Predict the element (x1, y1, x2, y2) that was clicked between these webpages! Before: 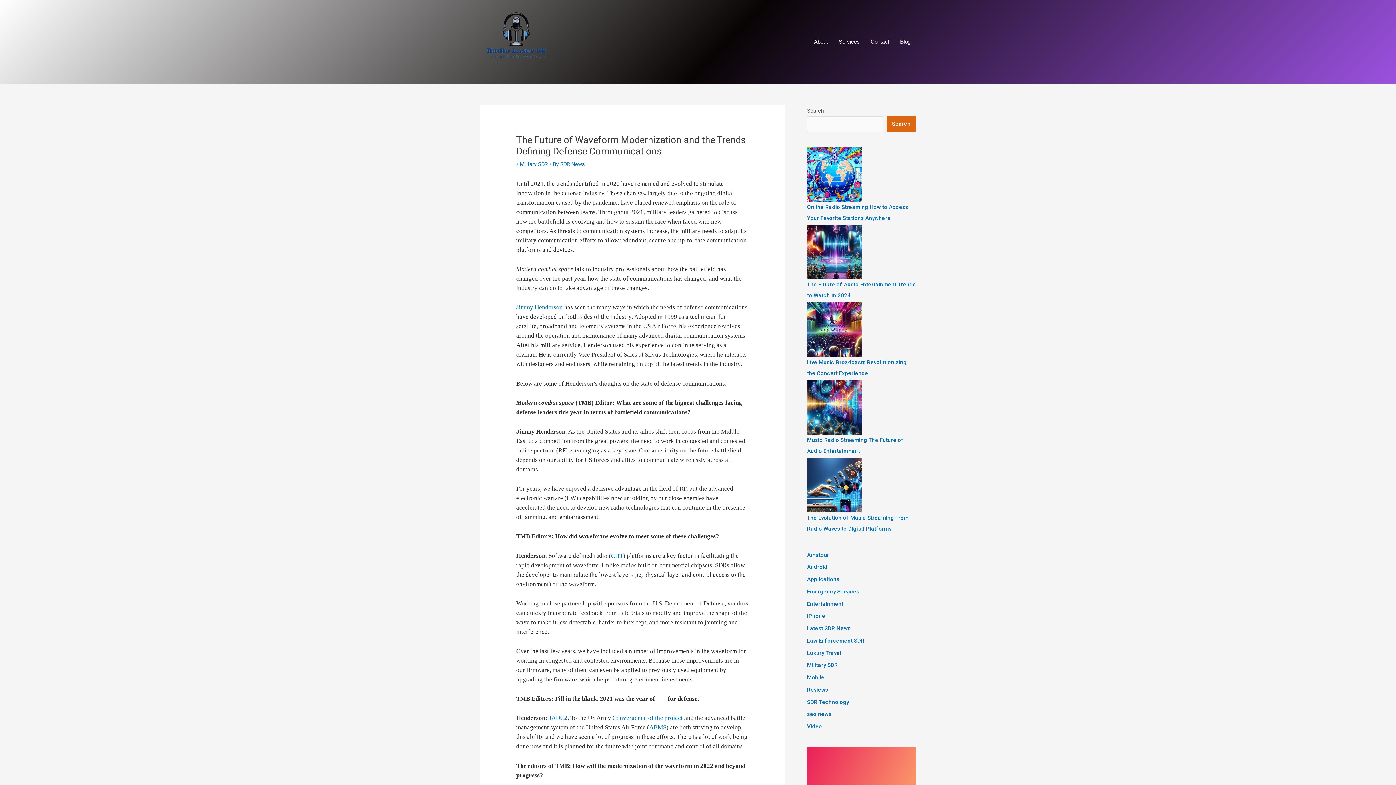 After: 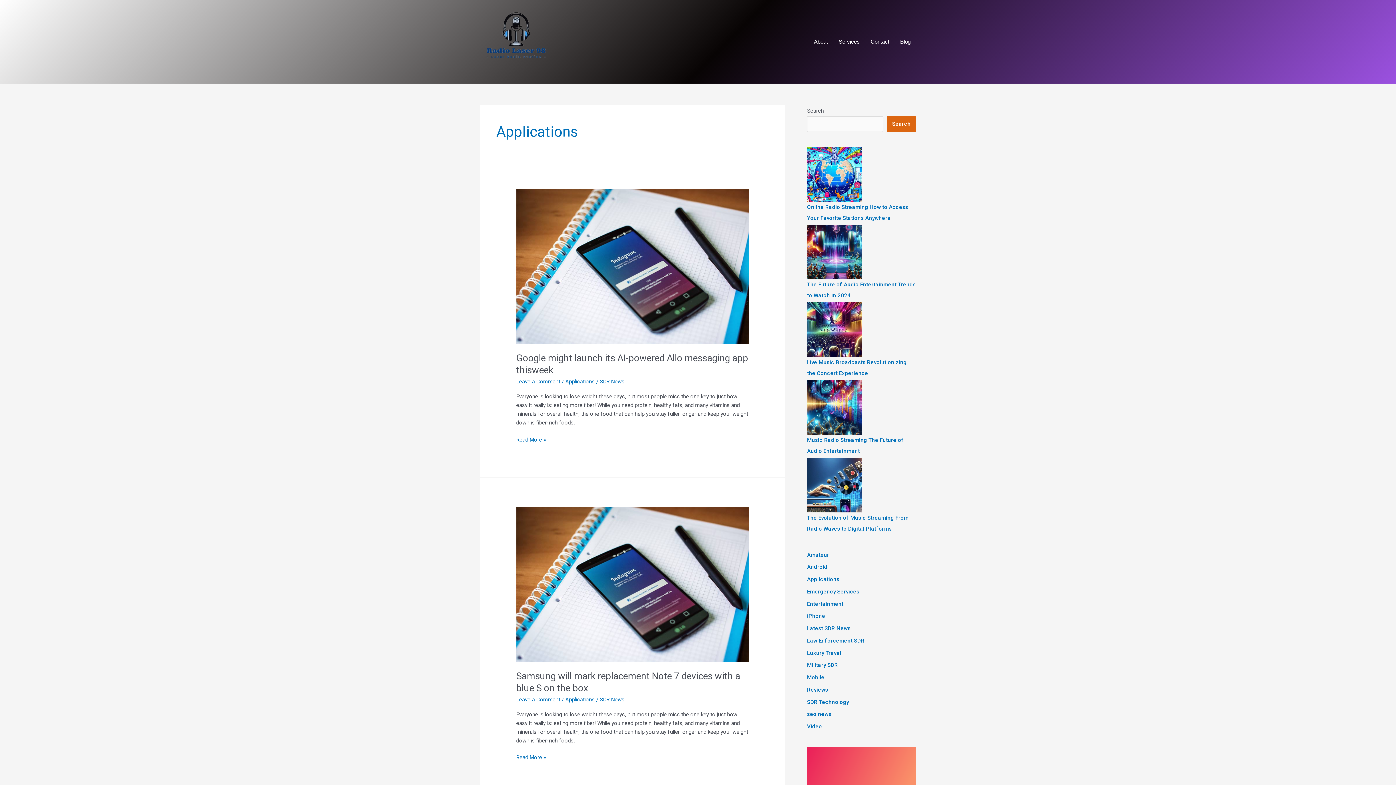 Action: bbox: (807, 576, 839, 582) label: Applications